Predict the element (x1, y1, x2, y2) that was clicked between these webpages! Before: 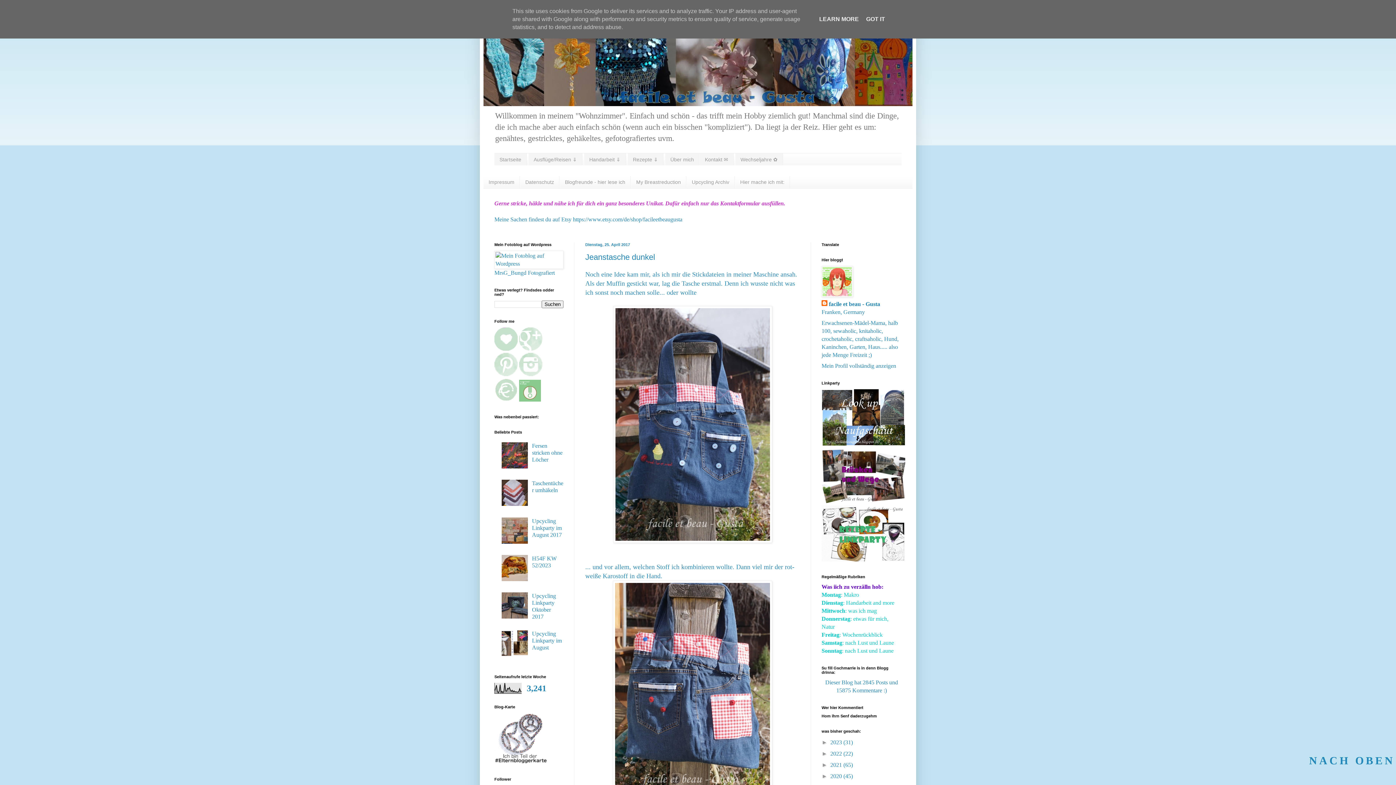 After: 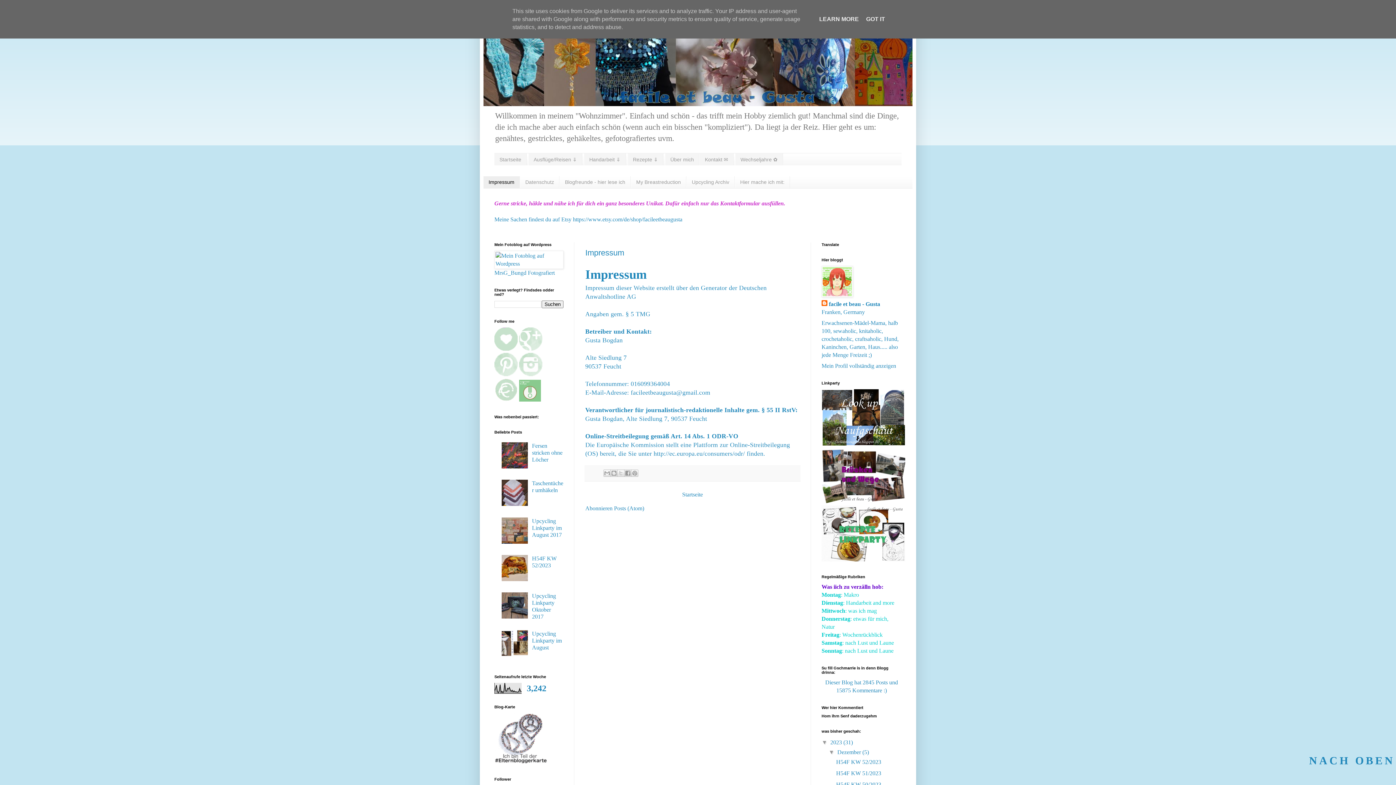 Action: bbox: (483, 176, 520, 188) label: Impressum